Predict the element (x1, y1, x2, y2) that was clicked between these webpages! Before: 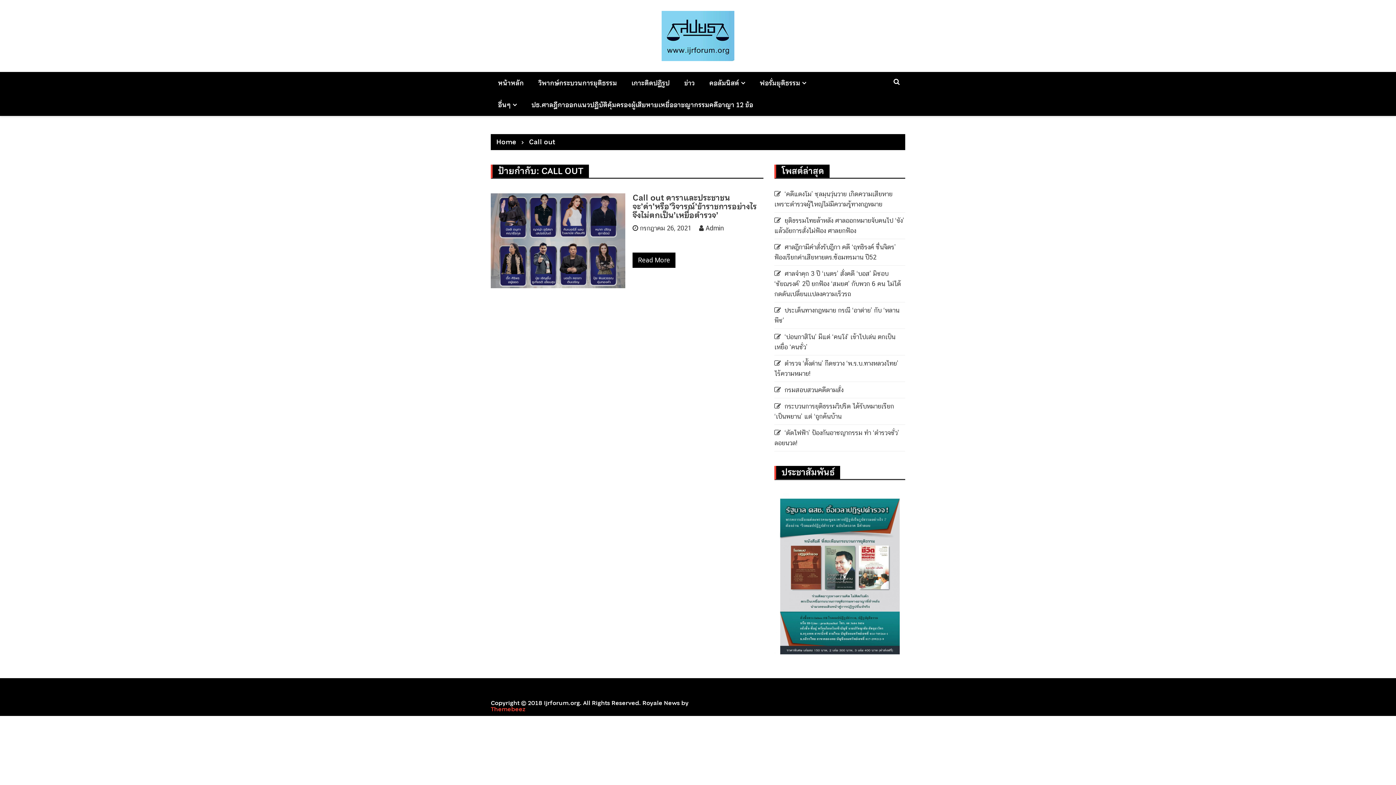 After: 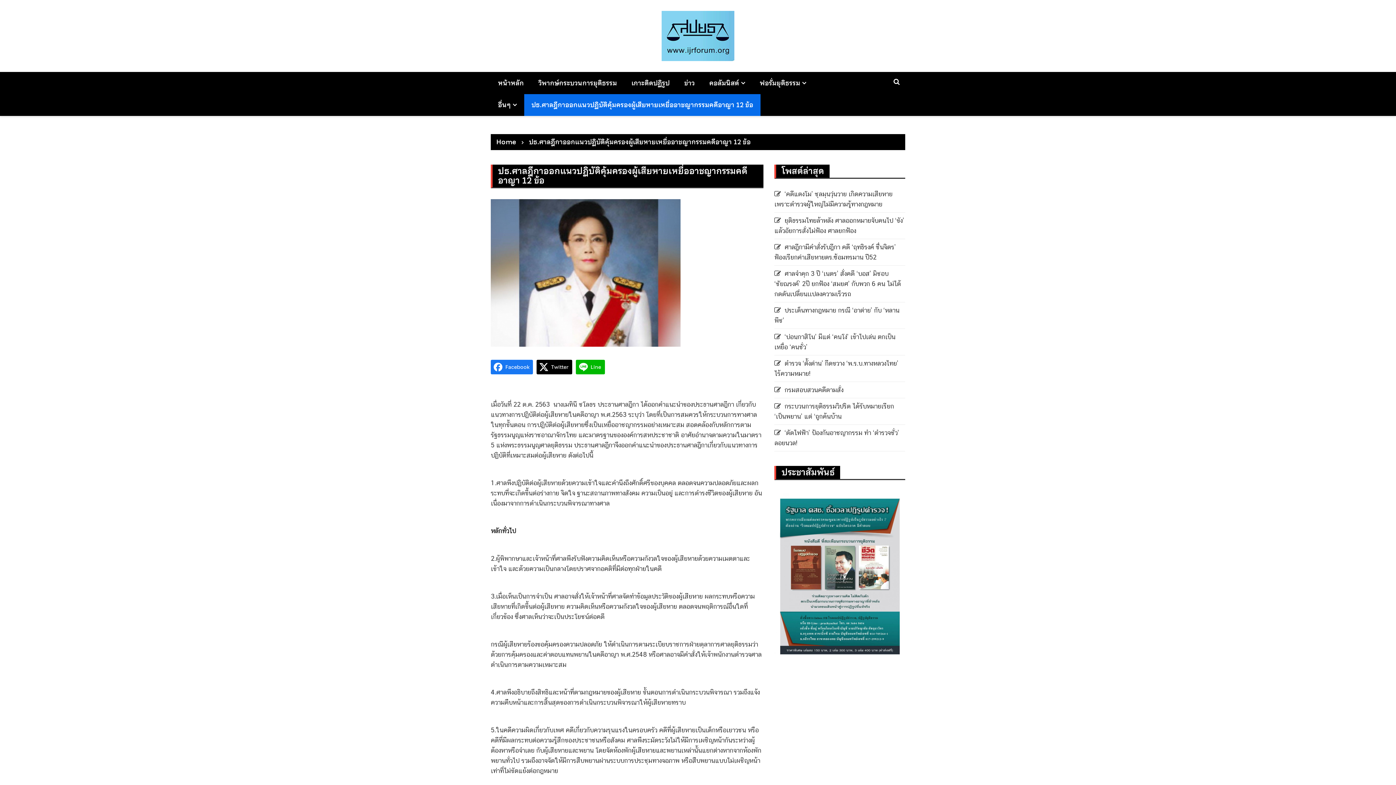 Action: label: ปธ.ศาลฎีกาออกแนวปฏิบัติคุ้มครองผู้เสียหายเหยื่ออาชญากรรมคดีอาญา 12 ข้อ bbox: (524, 94, 760, 116)